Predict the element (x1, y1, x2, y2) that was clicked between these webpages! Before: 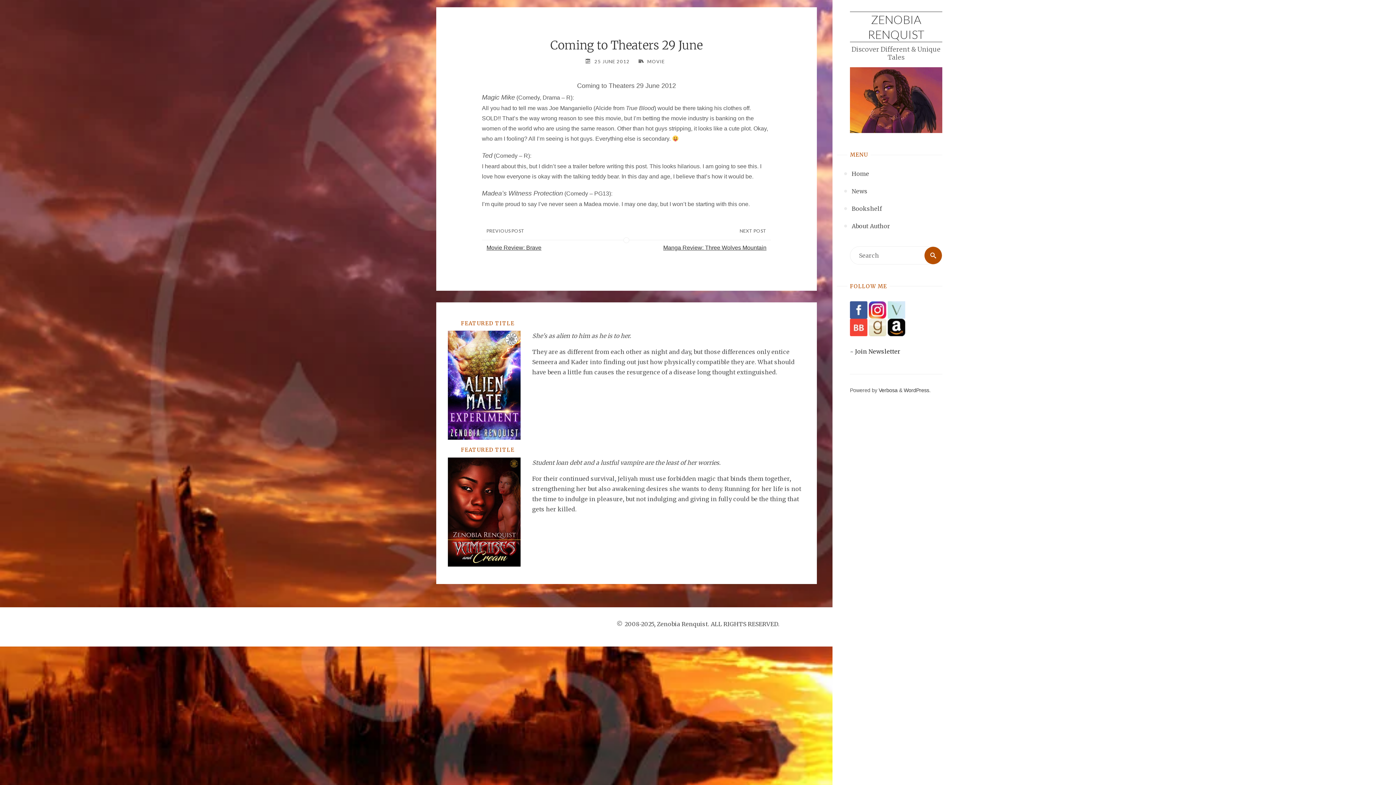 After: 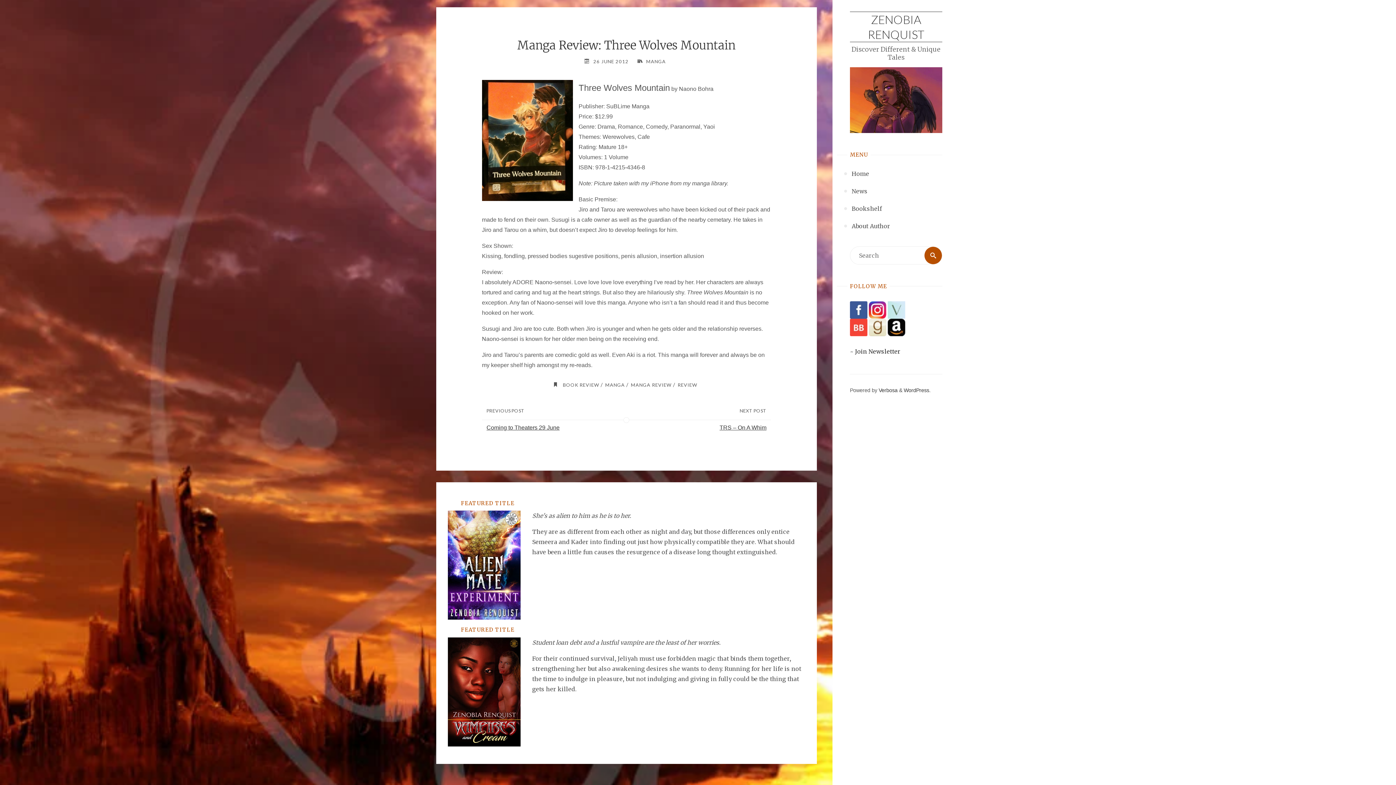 Action: label: Manga Review: Three Wolves Mountain bbox: (626, 239, 771, 255)